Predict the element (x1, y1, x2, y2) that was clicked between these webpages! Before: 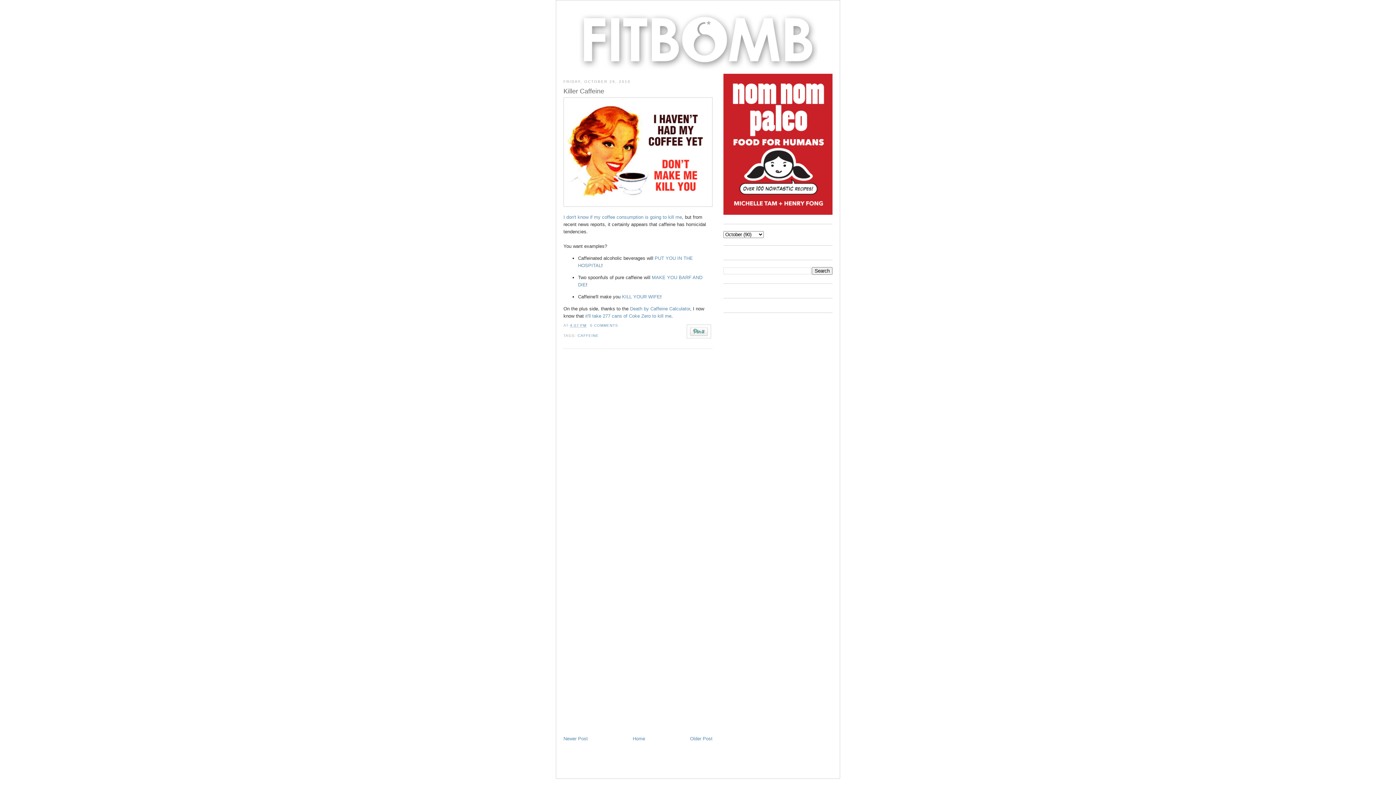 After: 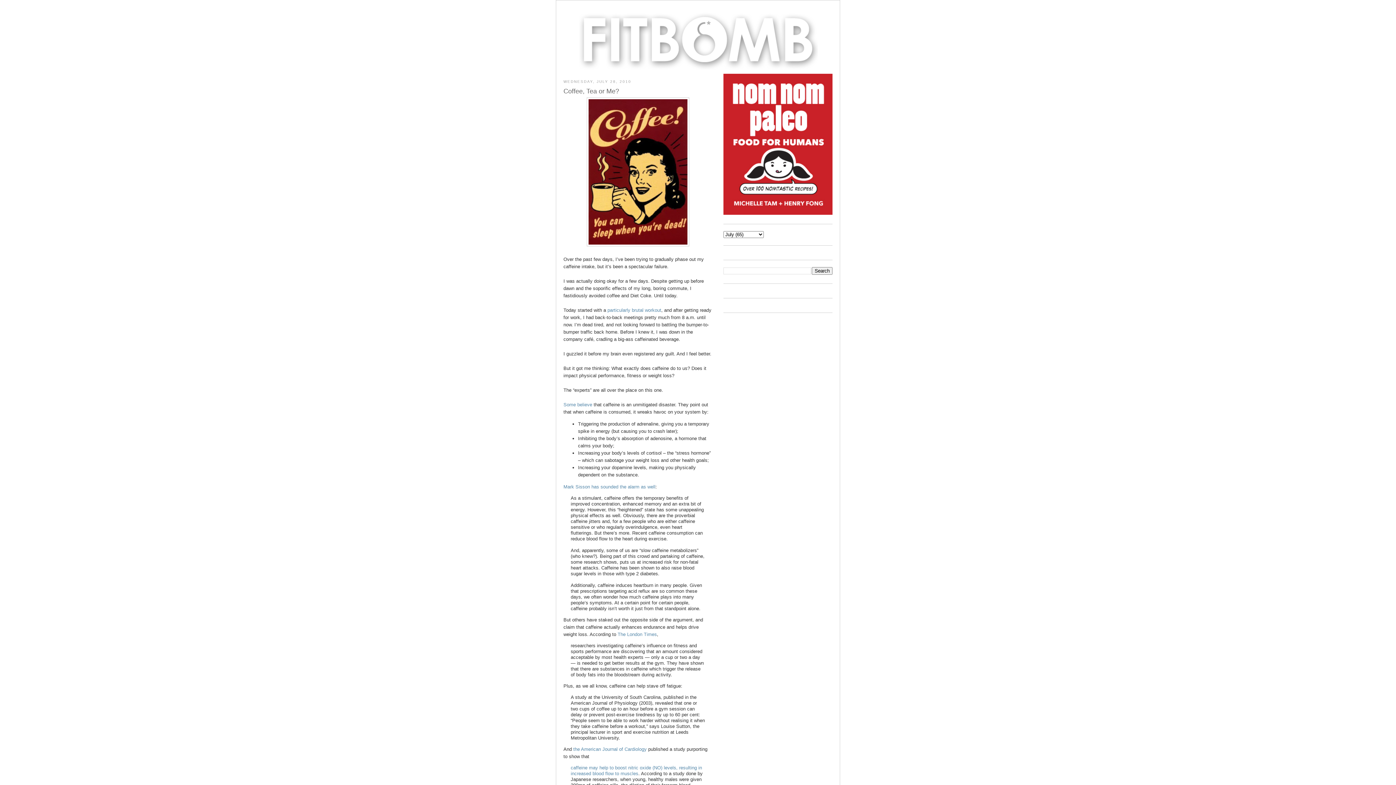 Action: bbox: (563, 214, 682, 219) label: I don't know if my coffee consumption is going to kill me